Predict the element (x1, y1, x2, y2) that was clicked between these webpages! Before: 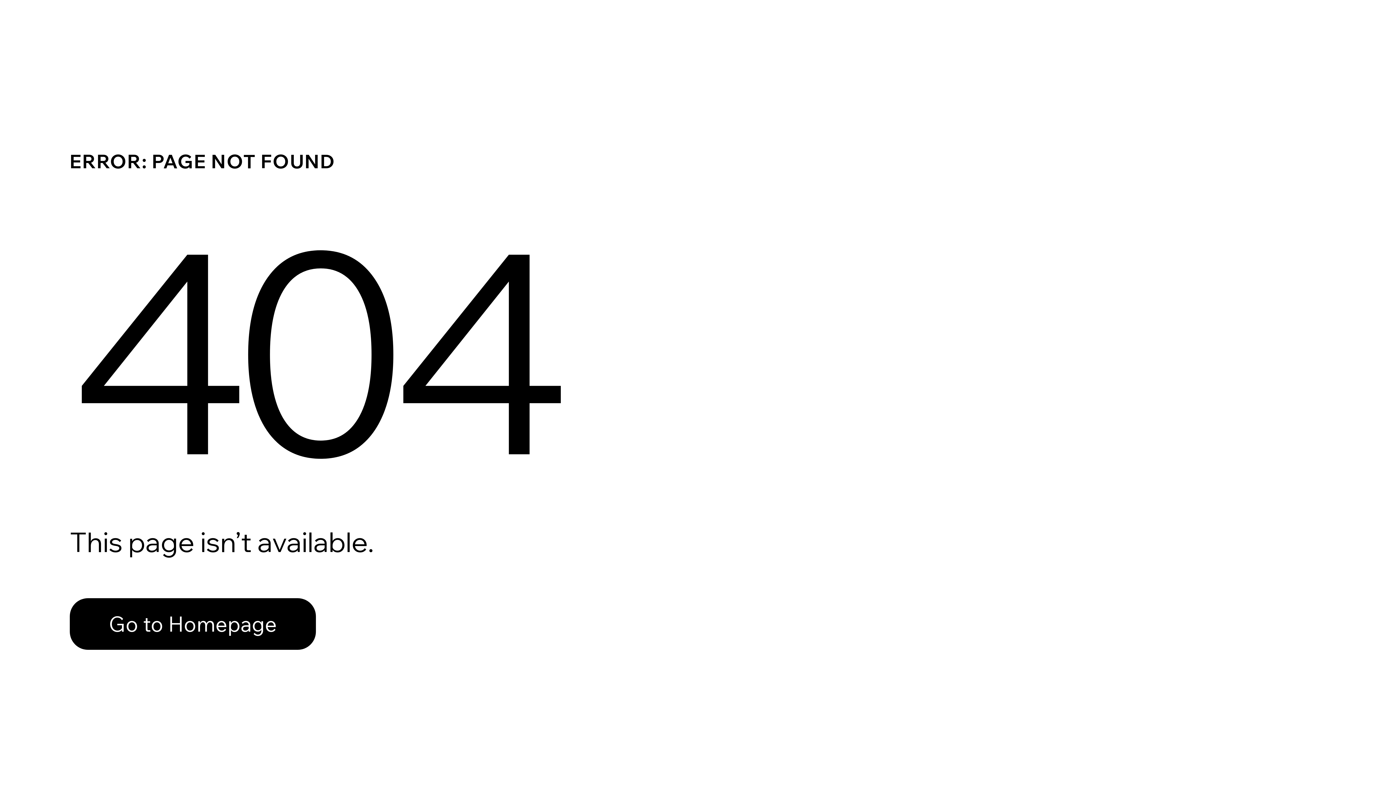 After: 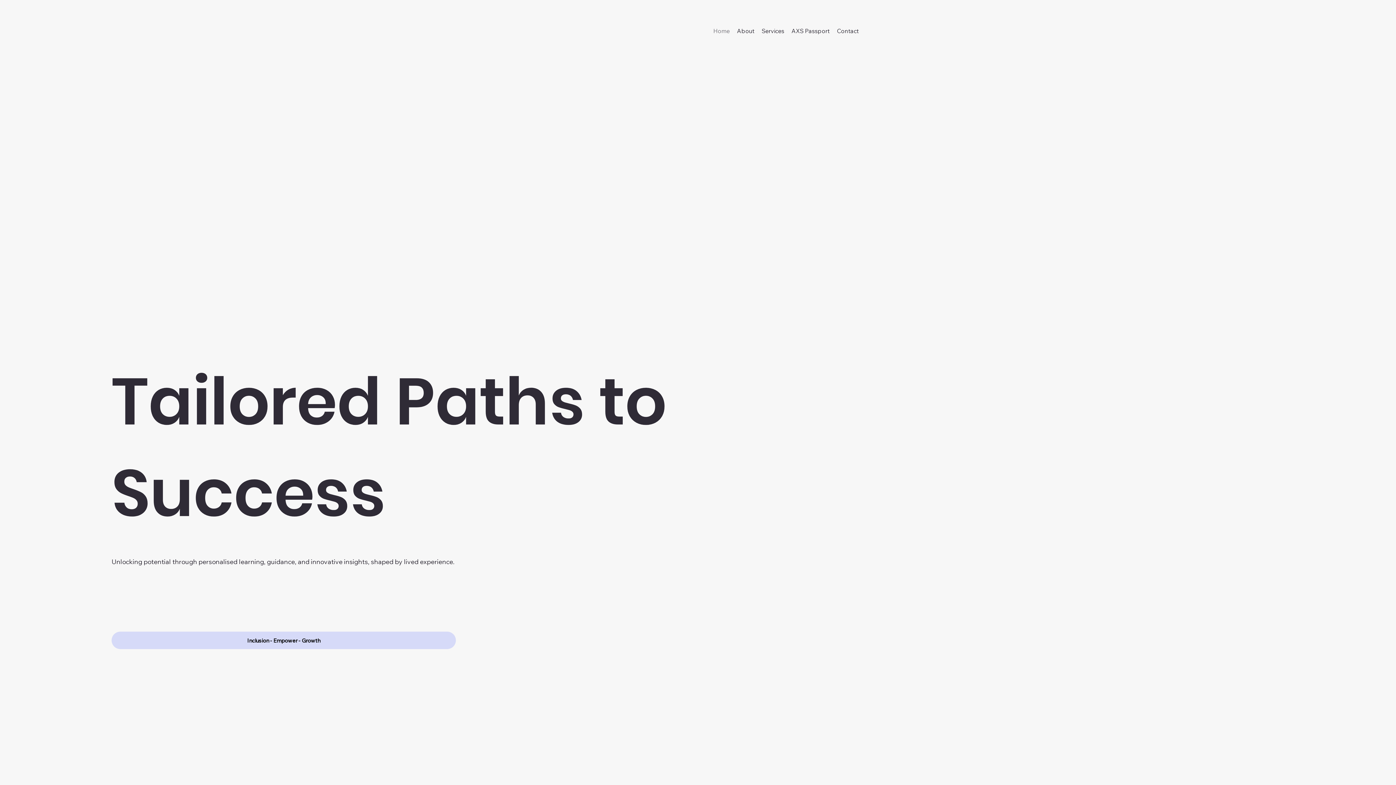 Action: bbox: (69, 582, 768, 659) label: Go to Homepage